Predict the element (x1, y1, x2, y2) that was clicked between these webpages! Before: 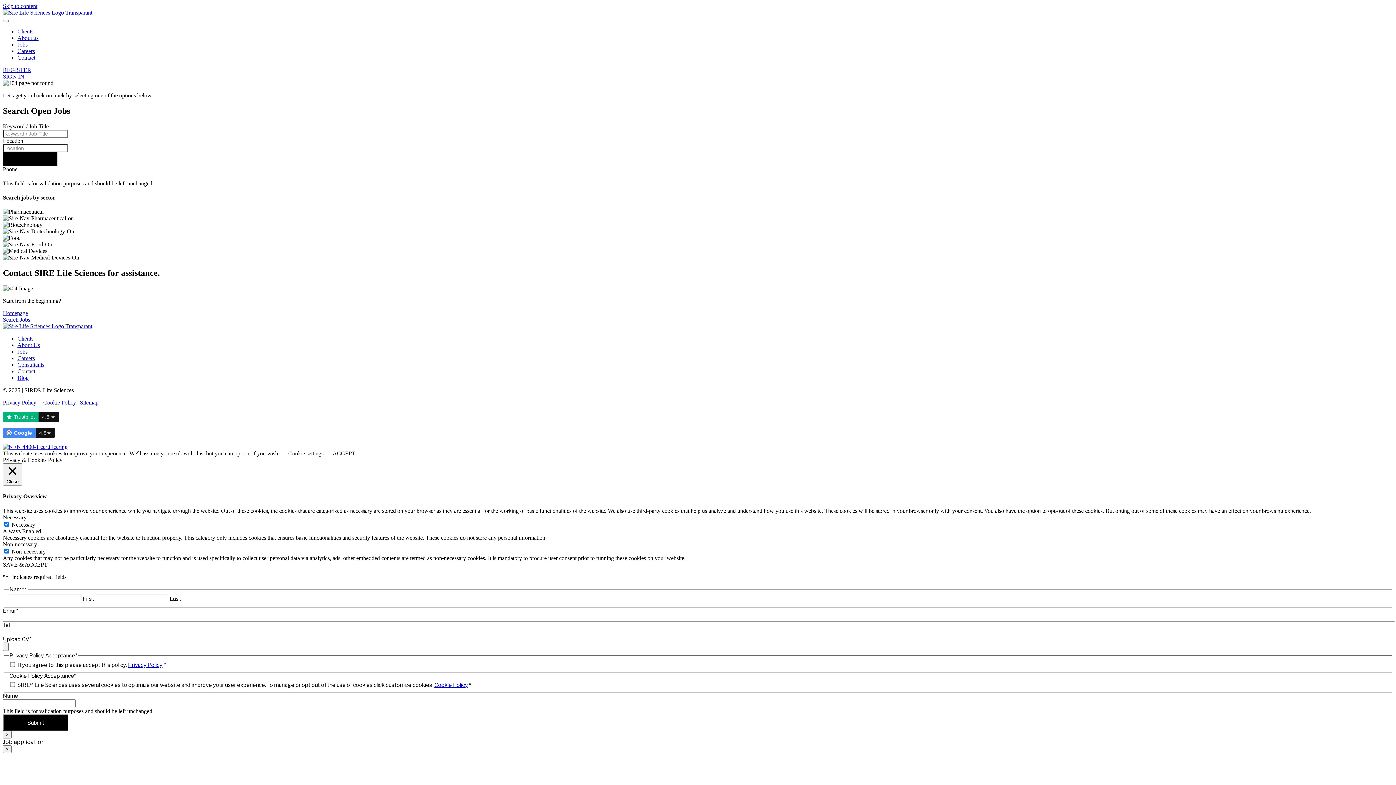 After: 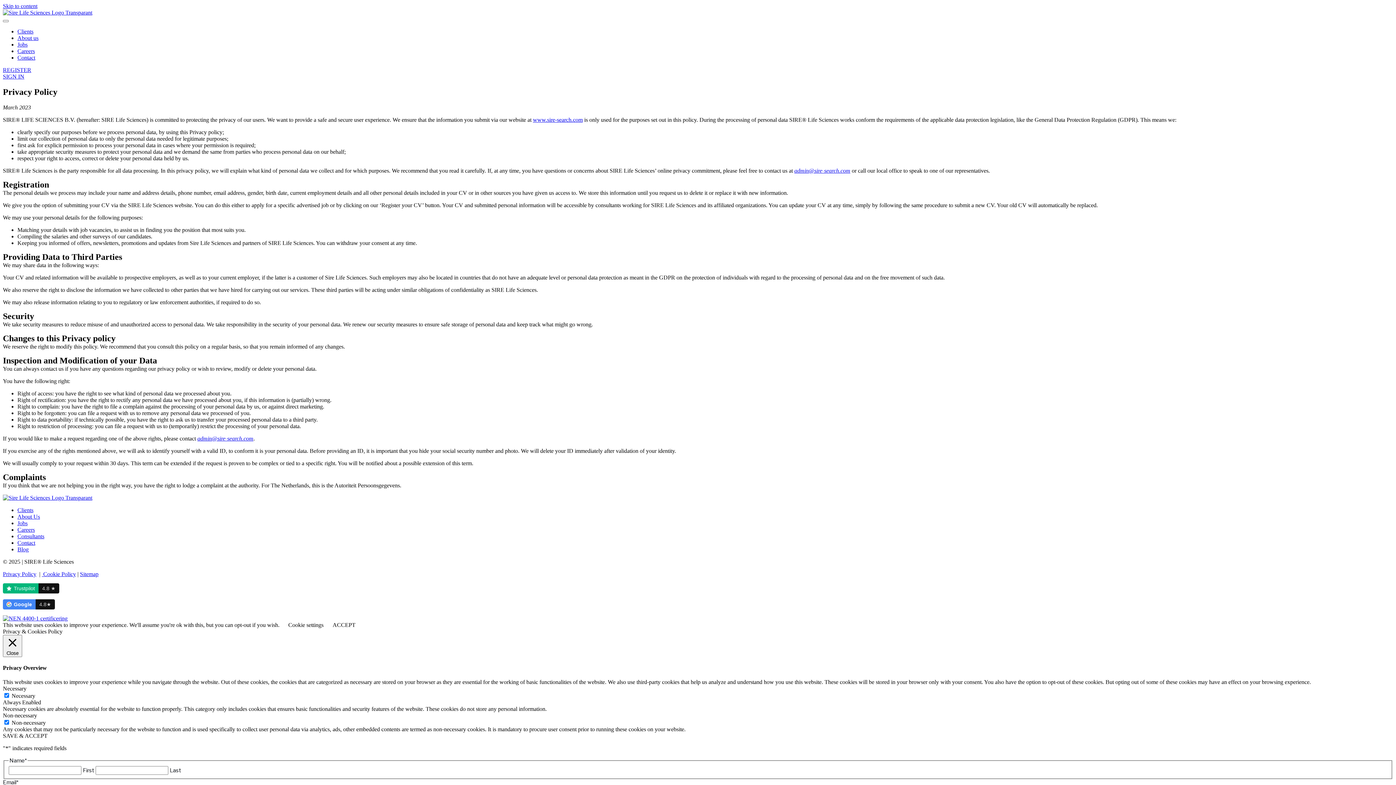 Action: bbox: (2, 399, 36, 405) label: Privacy Policy